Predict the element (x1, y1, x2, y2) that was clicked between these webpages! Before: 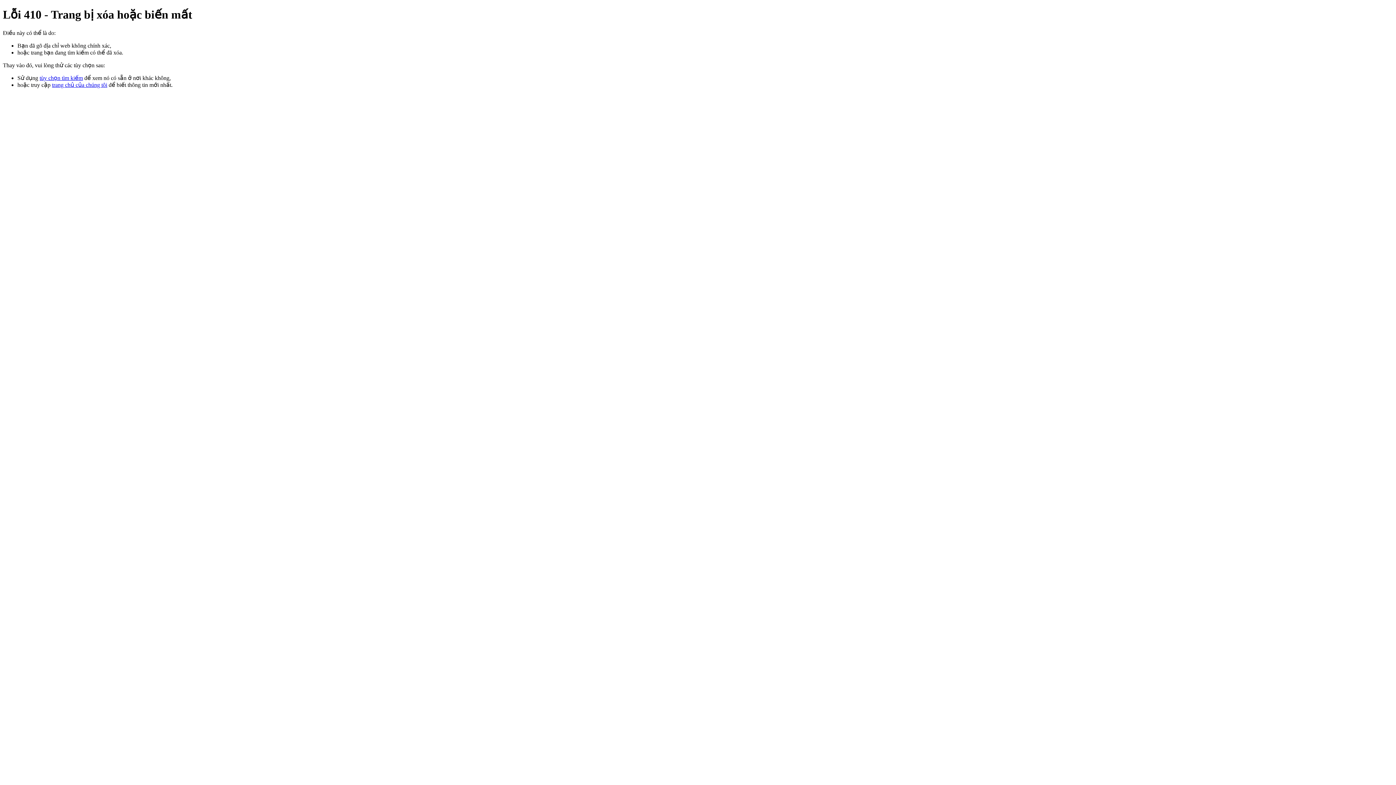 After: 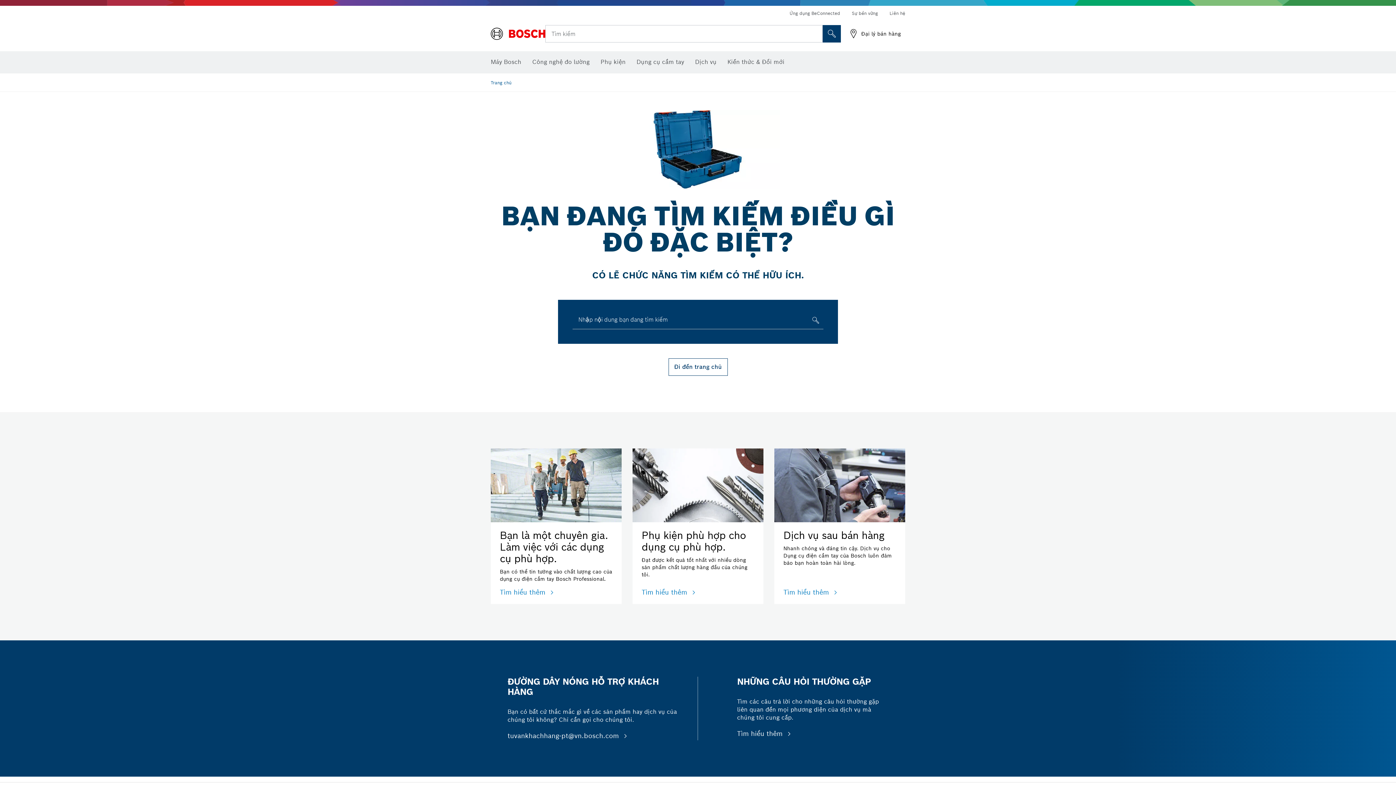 Action: label: tùy chọn tìm kiếm bbox: (39, 74, 82, 81)